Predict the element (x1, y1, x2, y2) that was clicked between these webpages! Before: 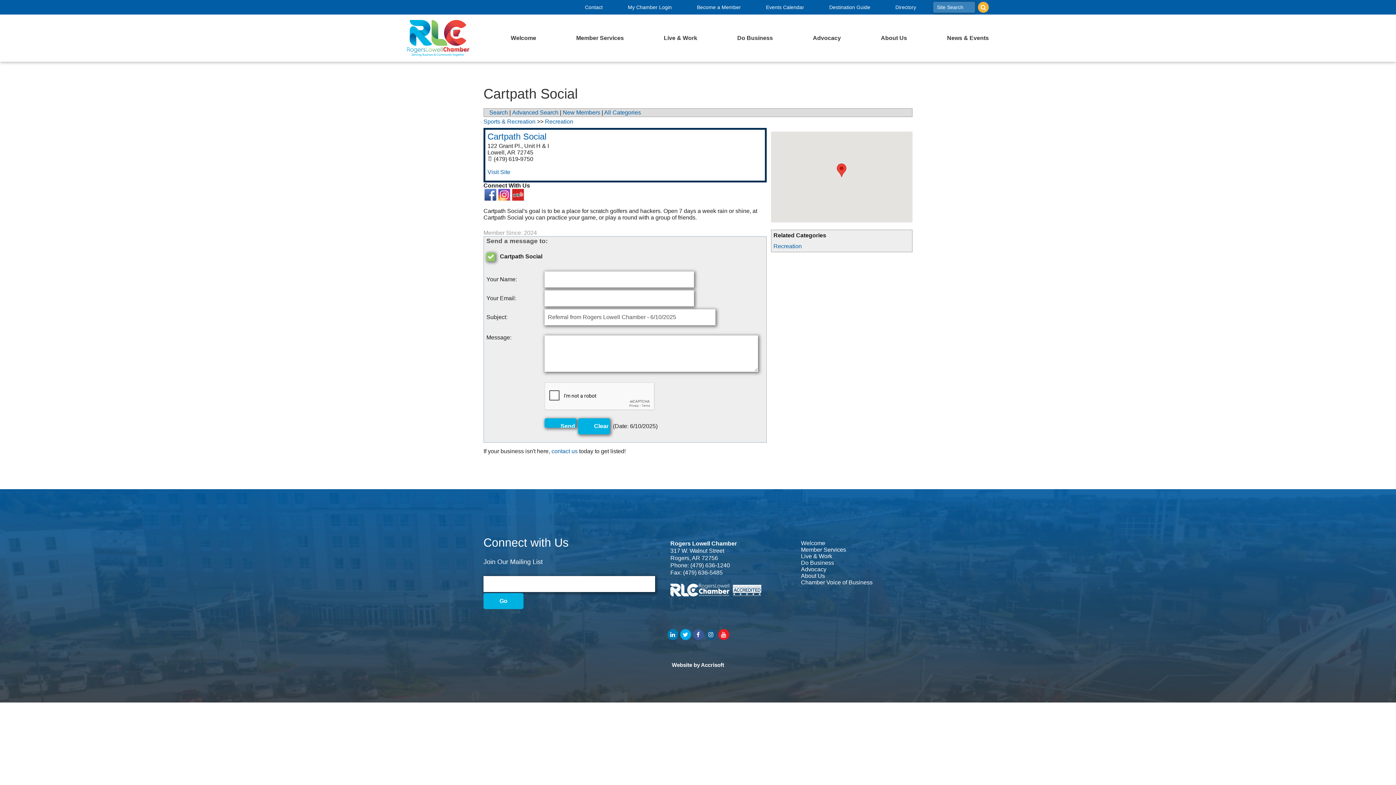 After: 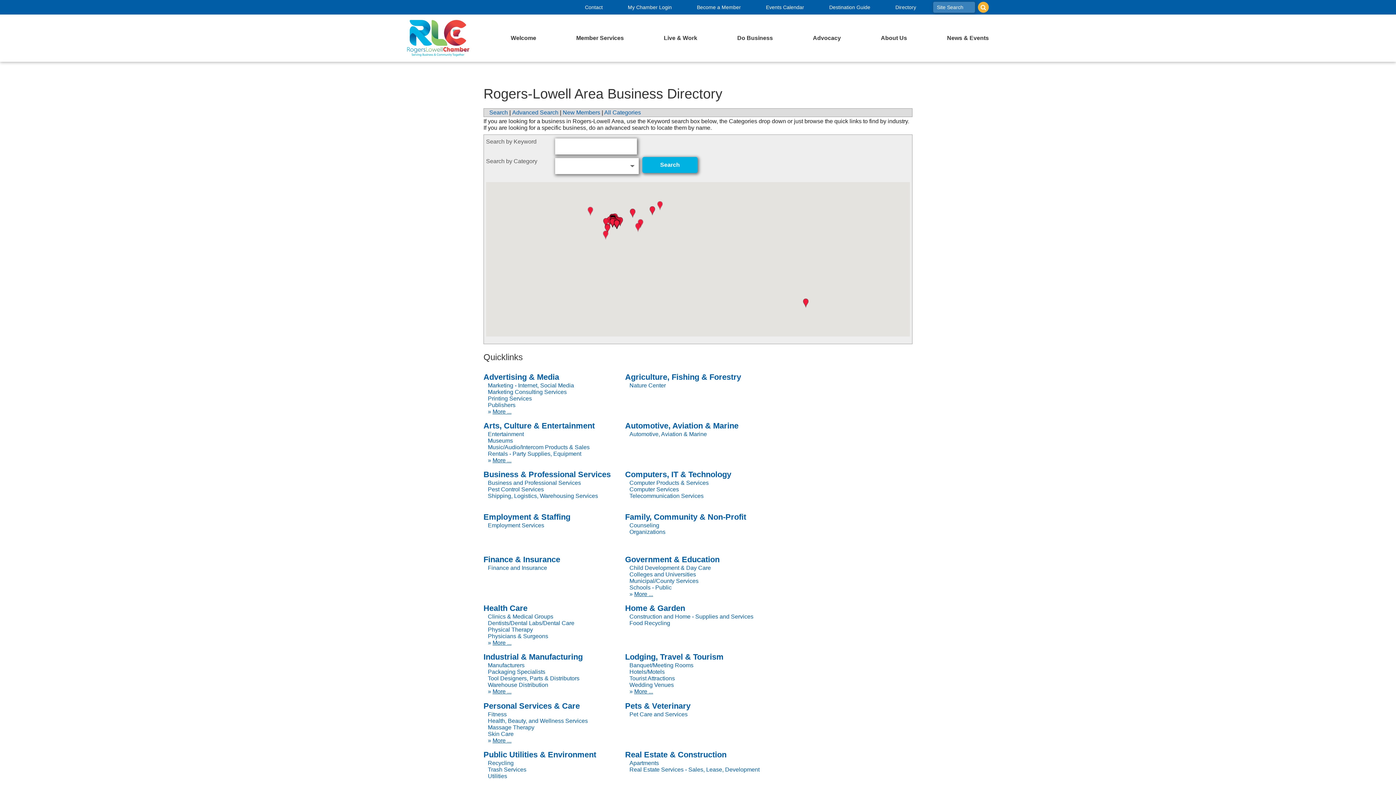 Action: bbox: (489, 109, 508, 115) label: Search